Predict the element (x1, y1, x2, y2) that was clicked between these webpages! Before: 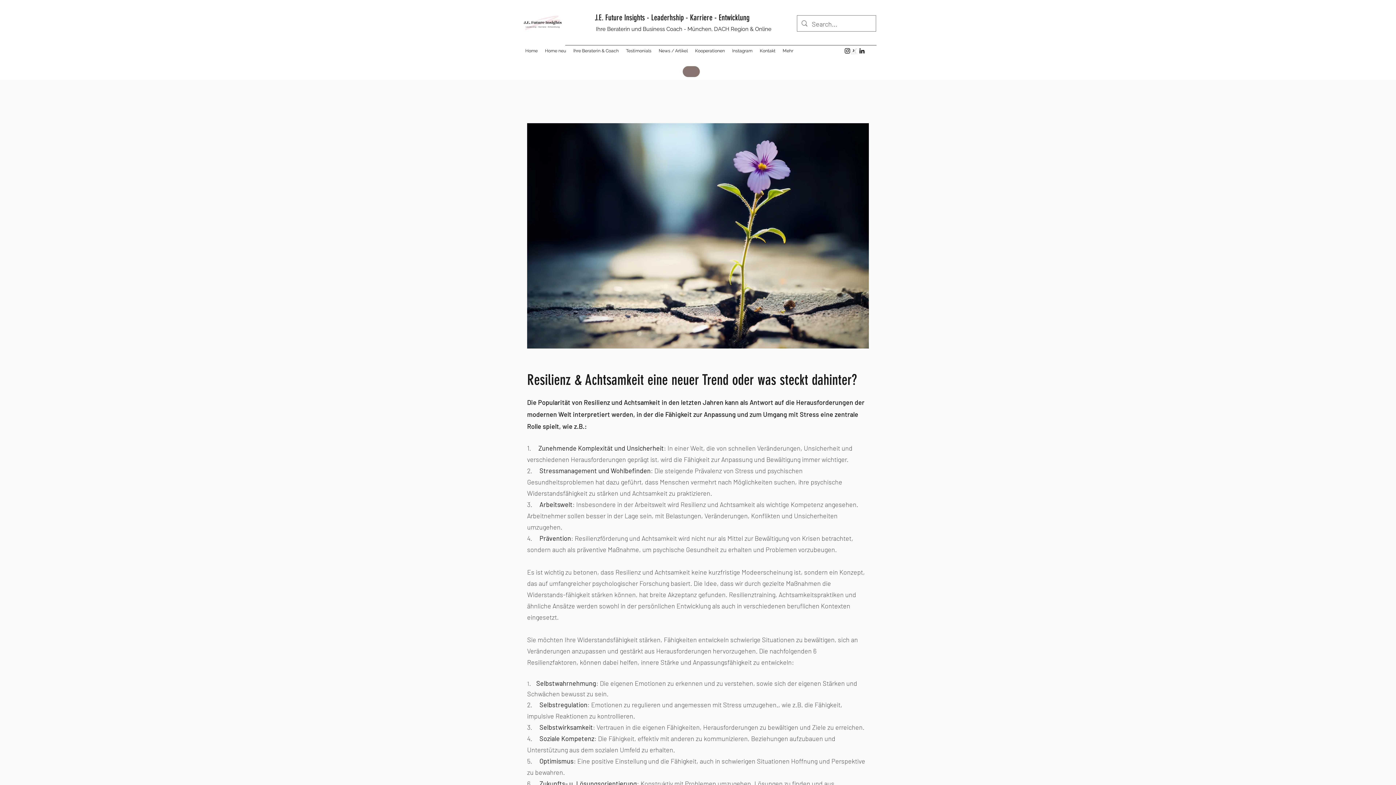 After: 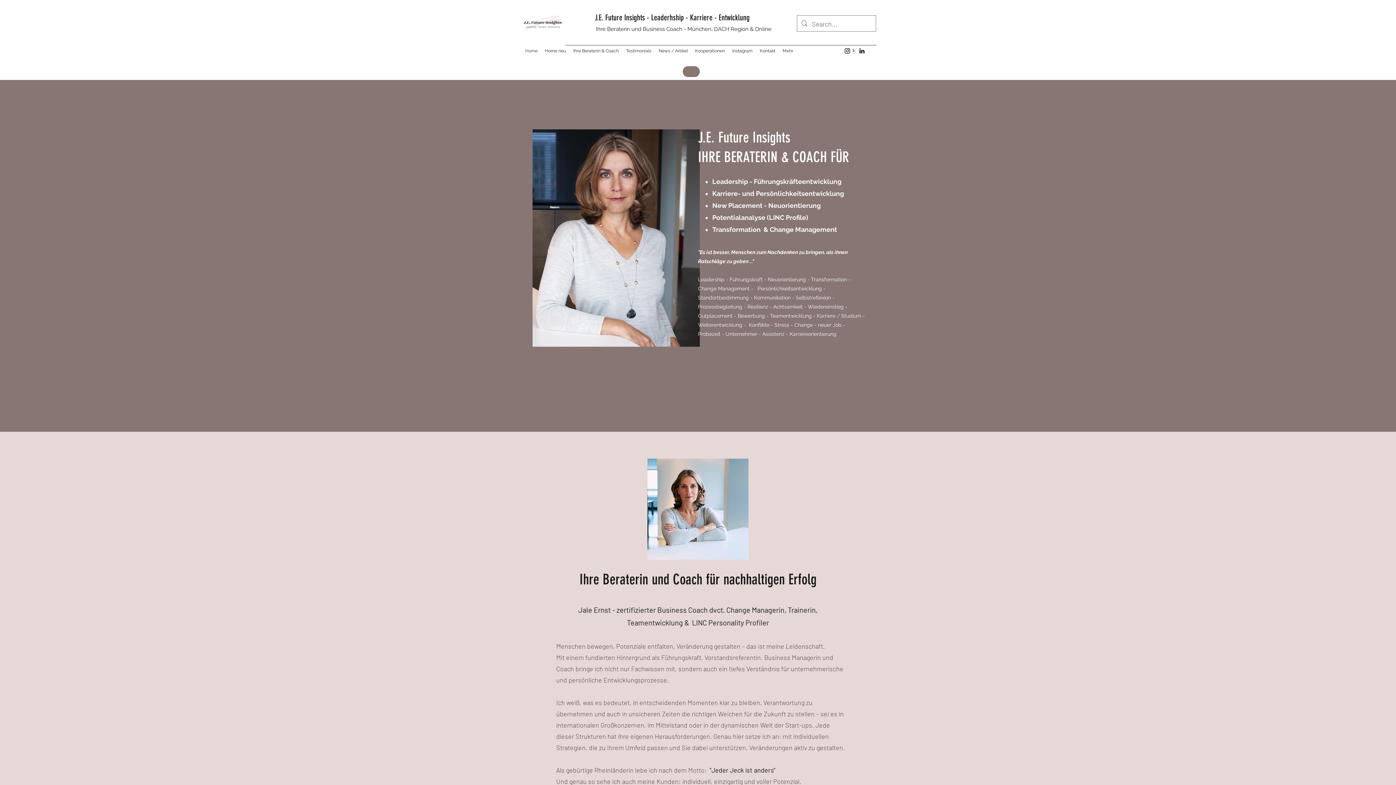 Action: bbox: (594, 12, 749, 22) label: J.E. Future Insights - Leaderhship - Karriere - Entwicklung